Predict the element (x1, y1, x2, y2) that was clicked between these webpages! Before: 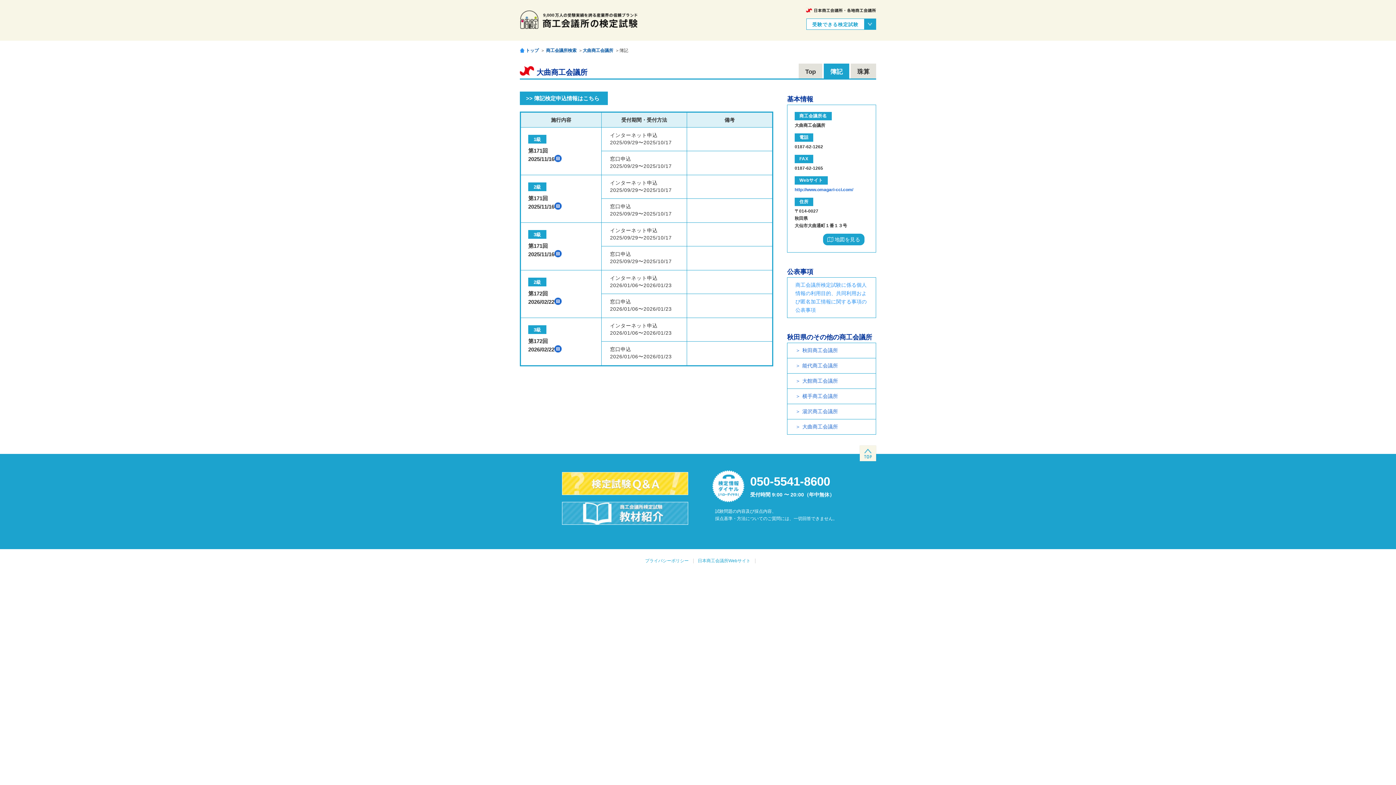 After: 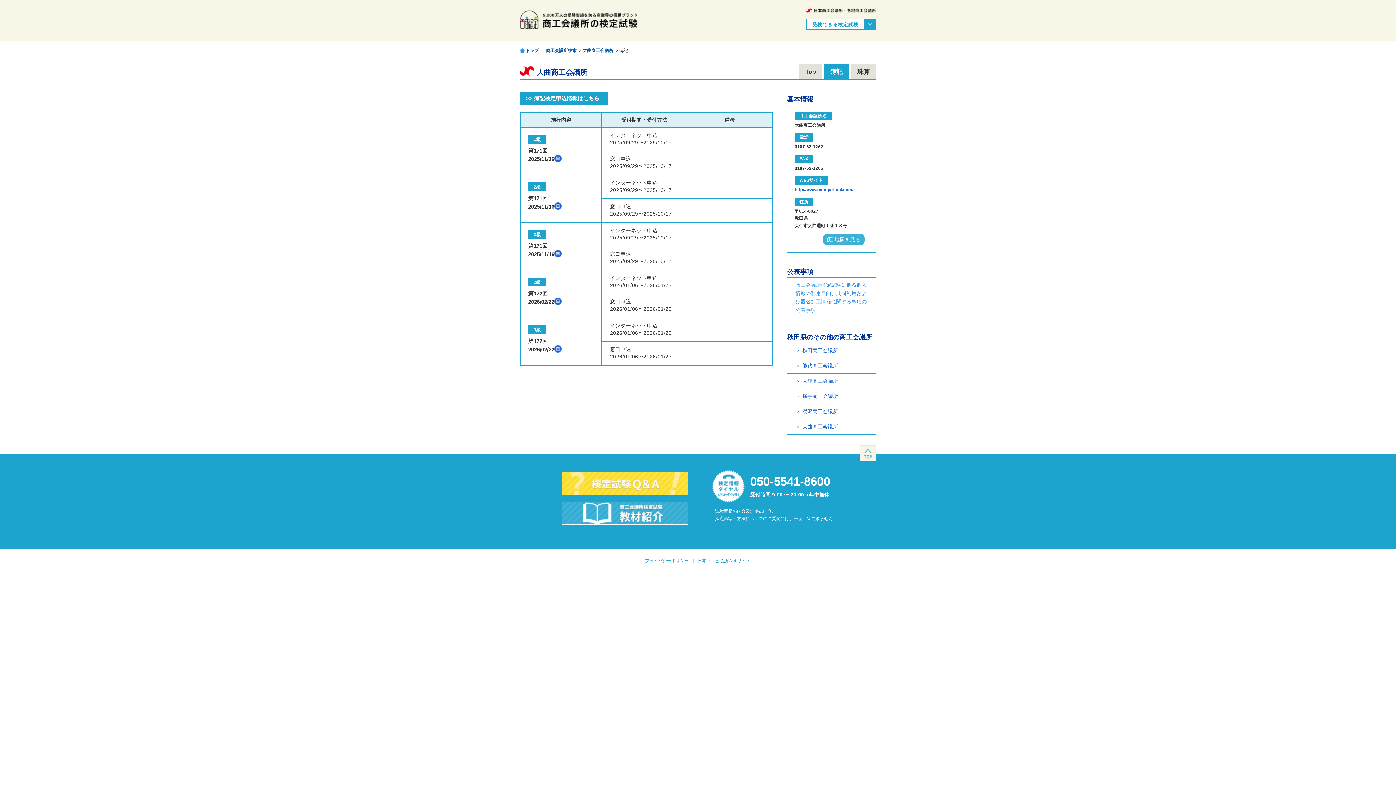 Action: label:  地図を見る bbox: (823, 233, 864, 245)